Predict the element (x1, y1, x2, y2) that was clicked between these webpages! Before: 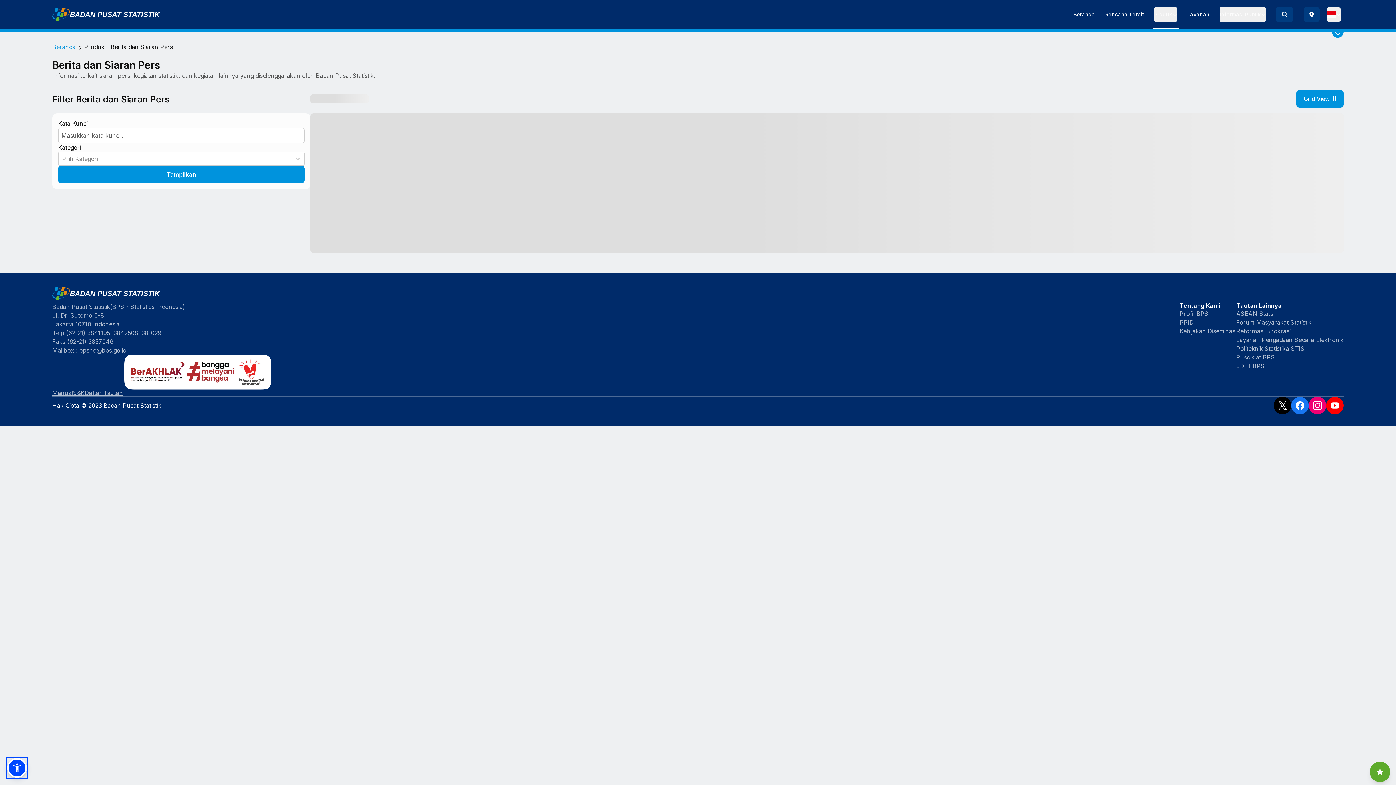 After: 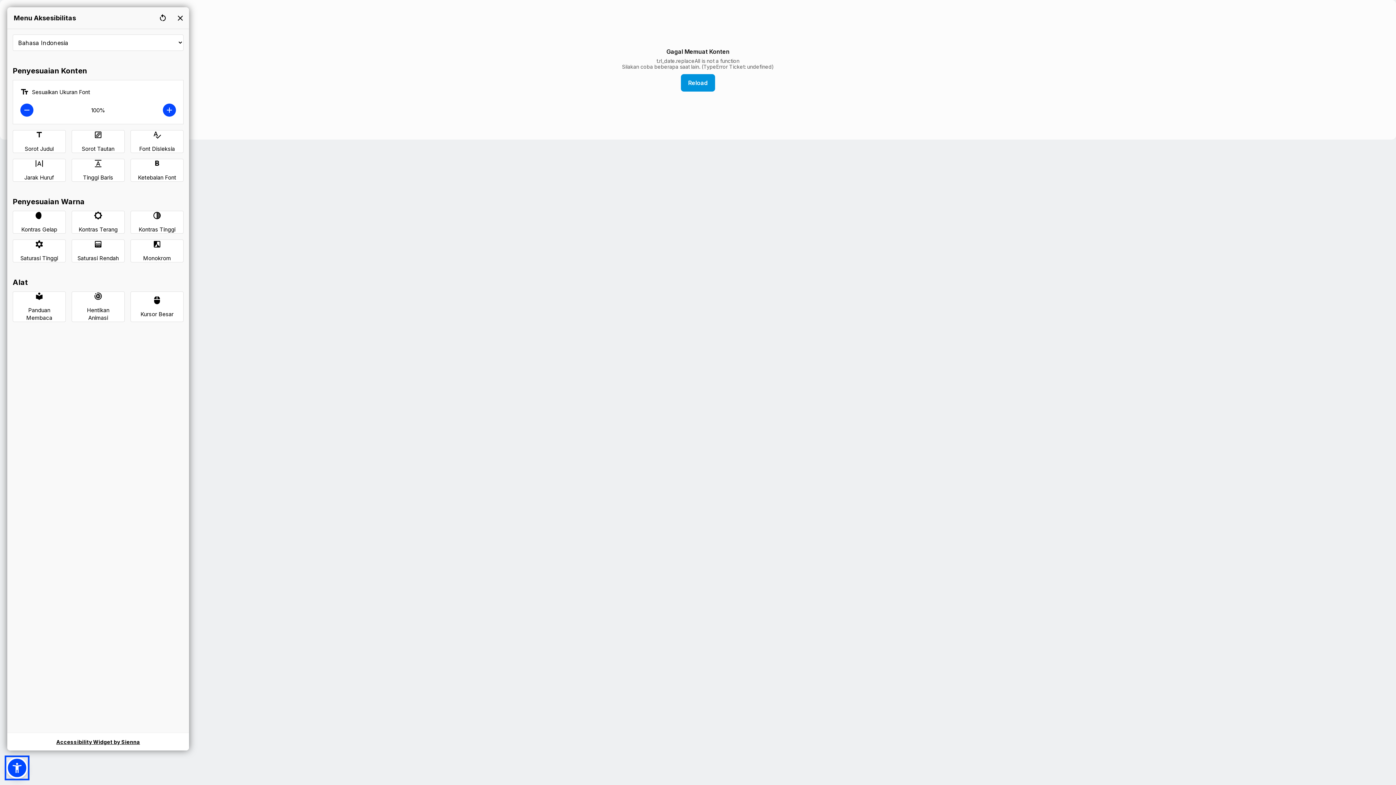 Action: bbox: (7, 758, 26, 778)